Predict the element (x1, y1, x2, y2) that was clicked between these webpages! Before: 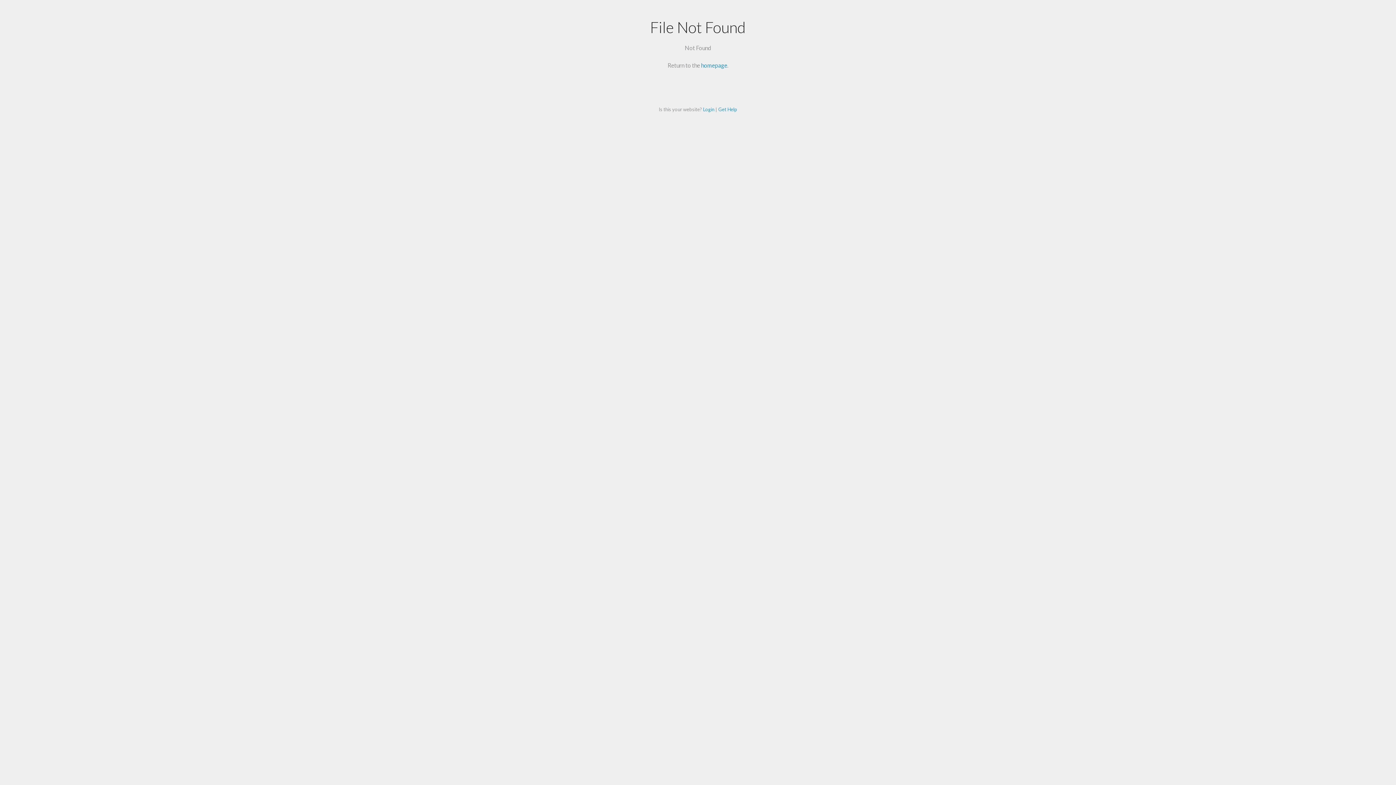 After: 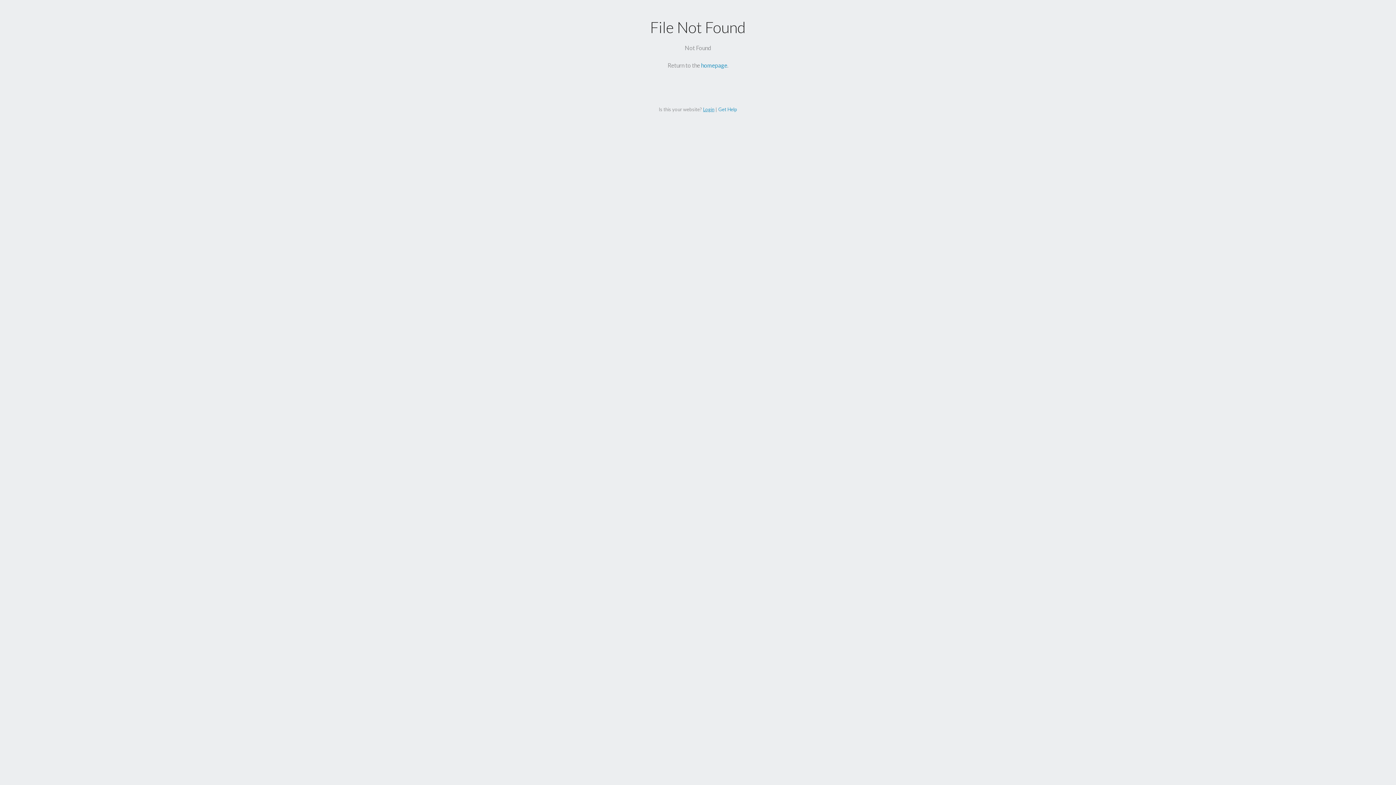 Action: bbox: (703, 106, 714, 112) label: Login